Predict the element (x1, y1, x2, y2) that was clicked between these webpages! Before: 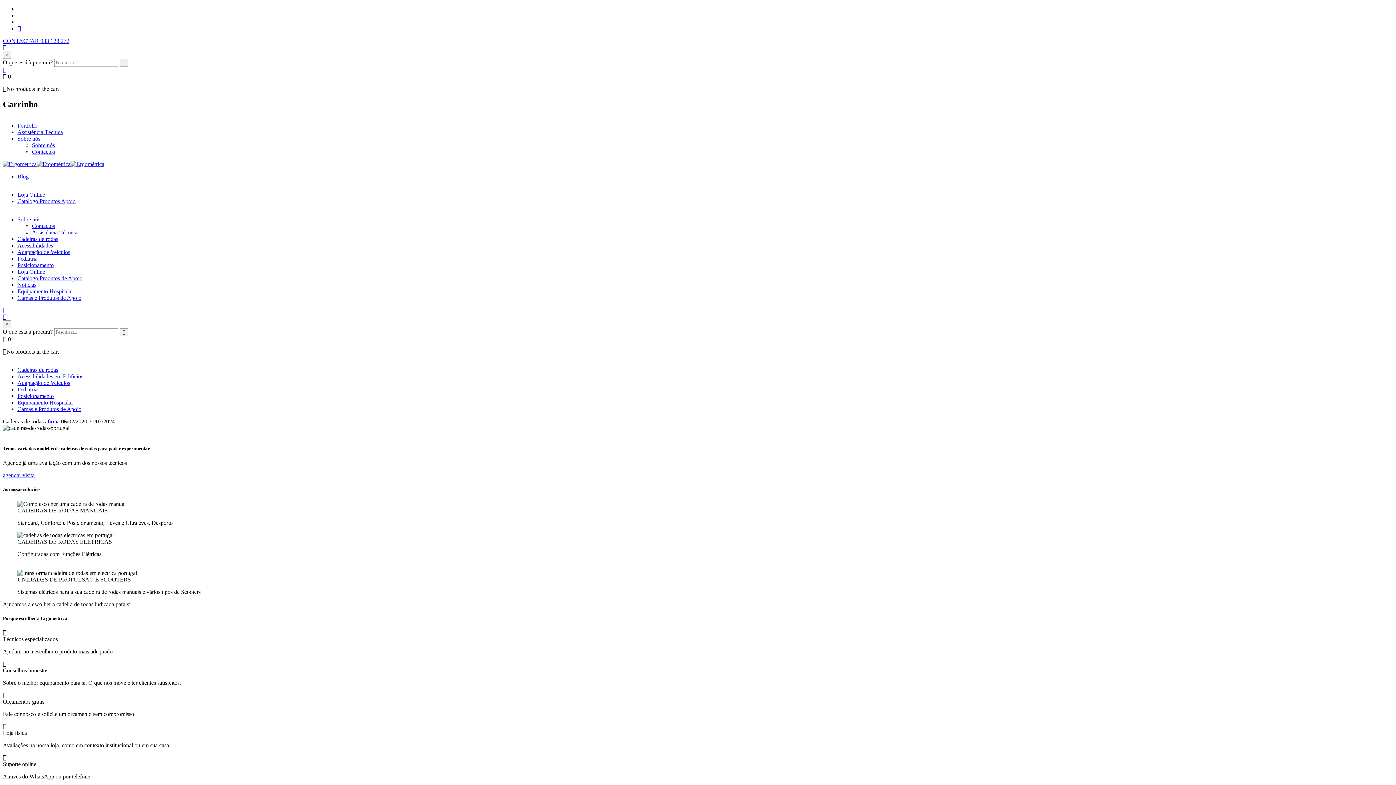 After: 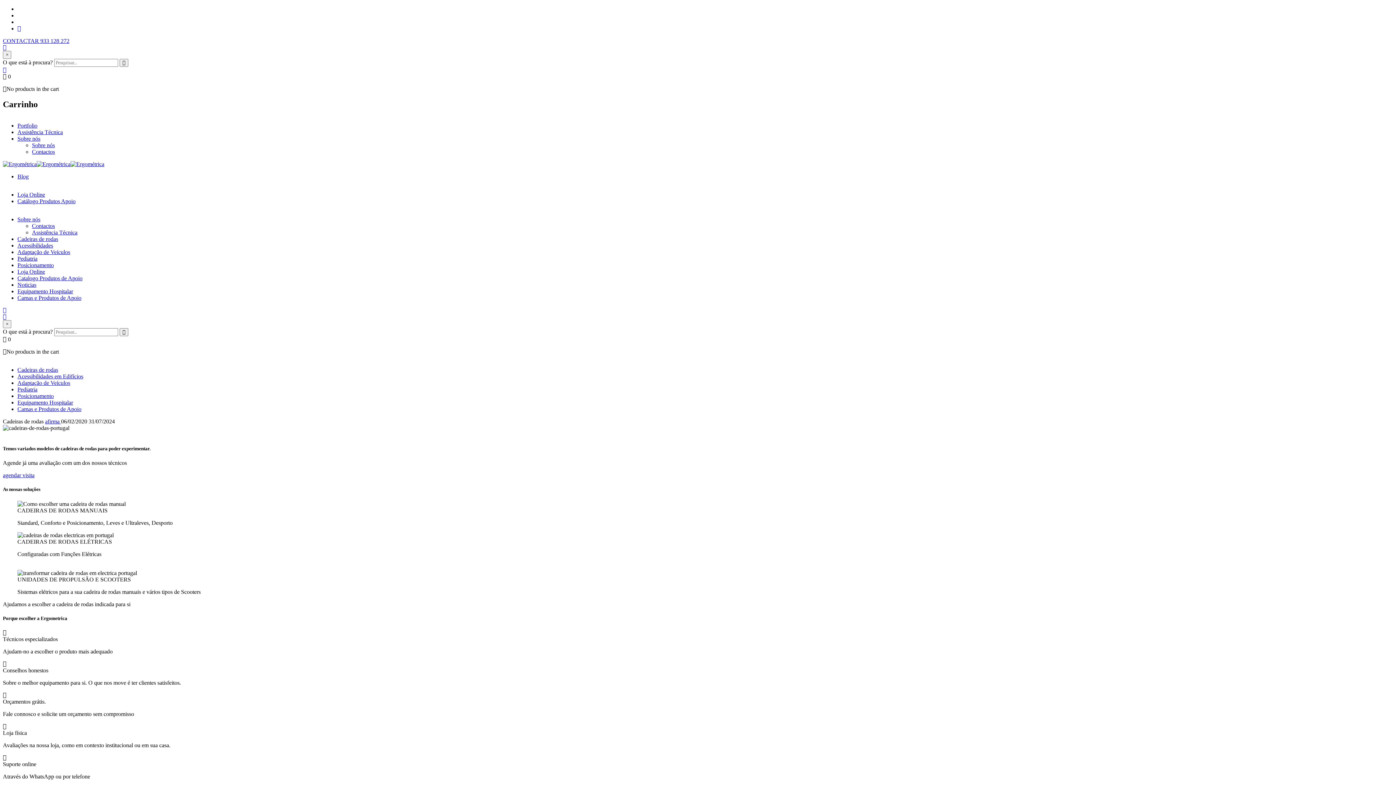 Action: label: CONTACTAR 933 128 272 bbox: (2, 37, 69, 44)